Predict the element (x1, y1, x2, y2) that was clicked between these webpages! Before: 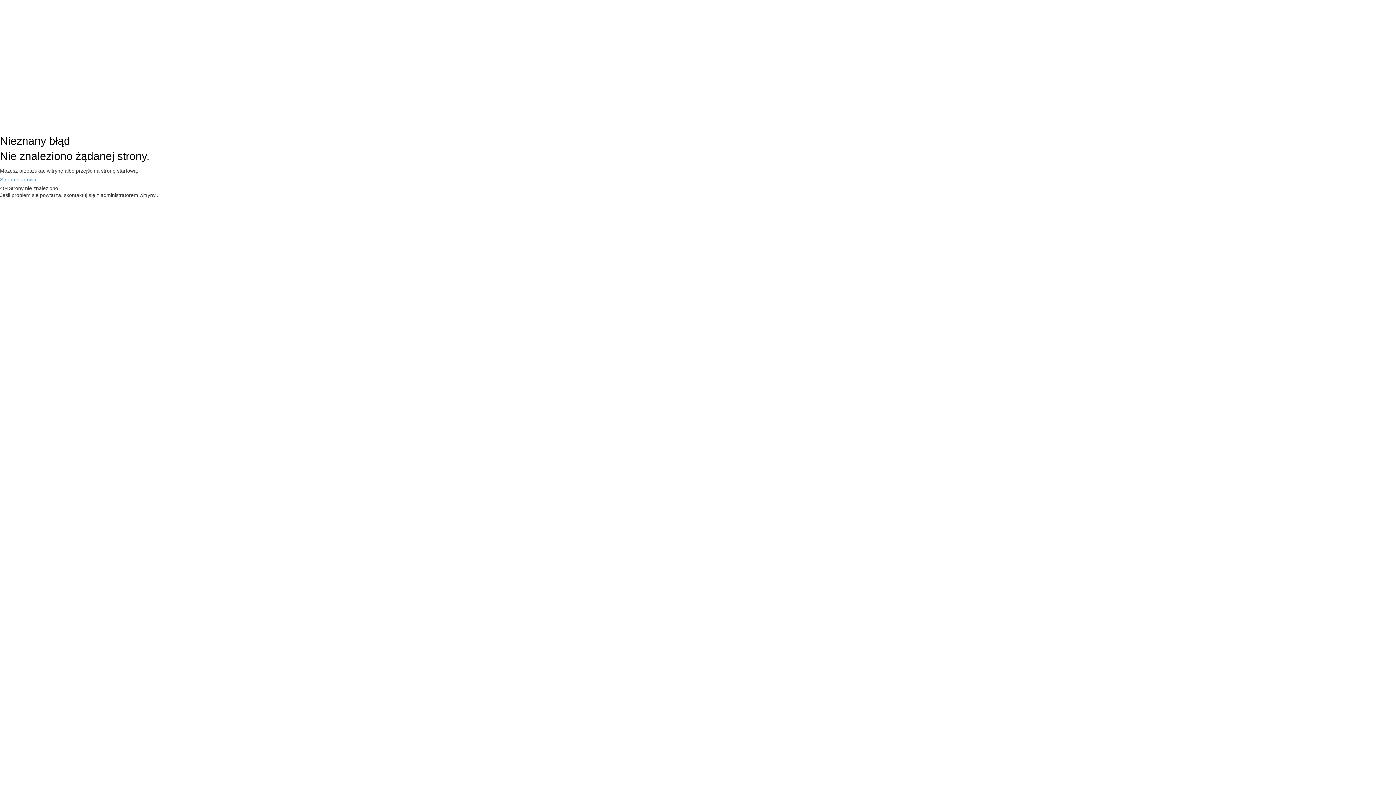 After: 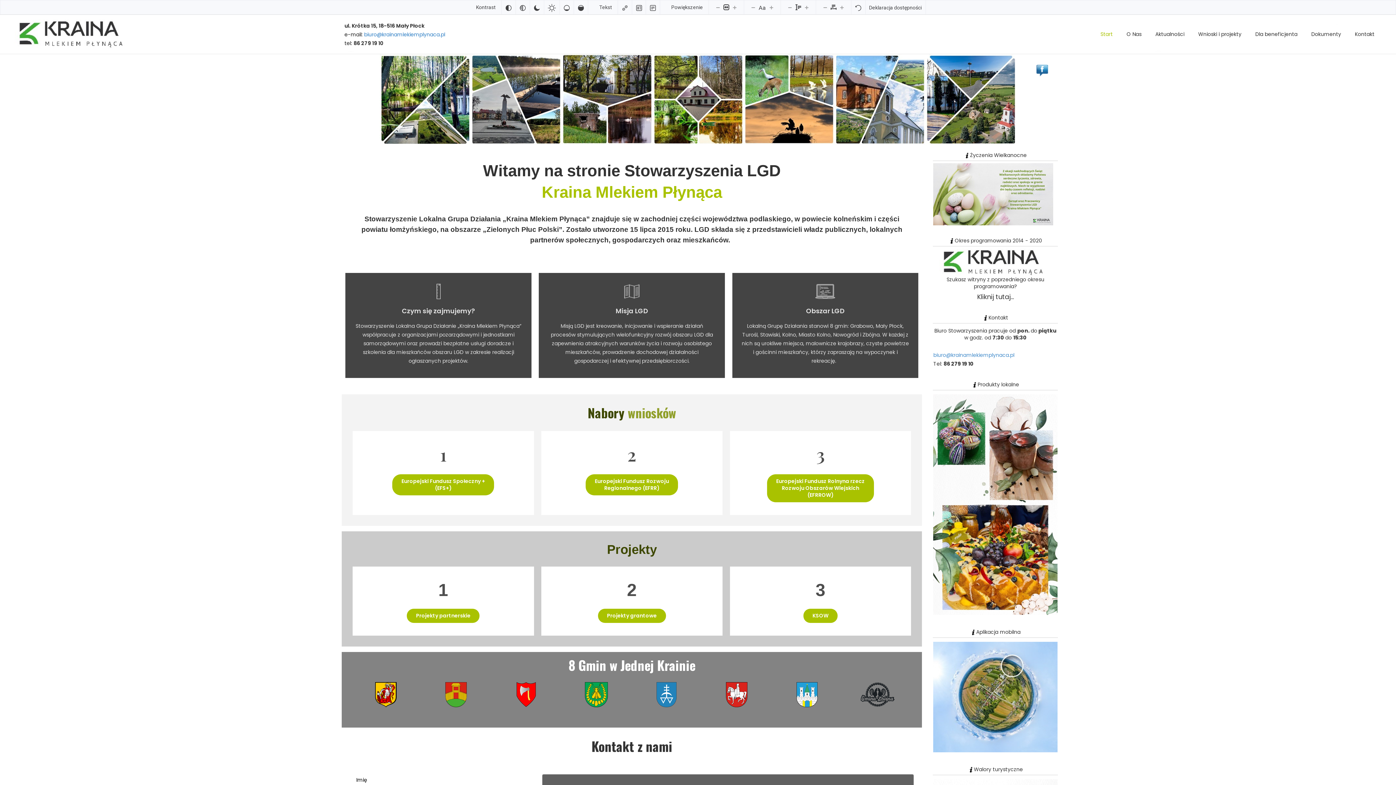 Action: label: Strona startowa bbox: (0, 176, 36, 182)